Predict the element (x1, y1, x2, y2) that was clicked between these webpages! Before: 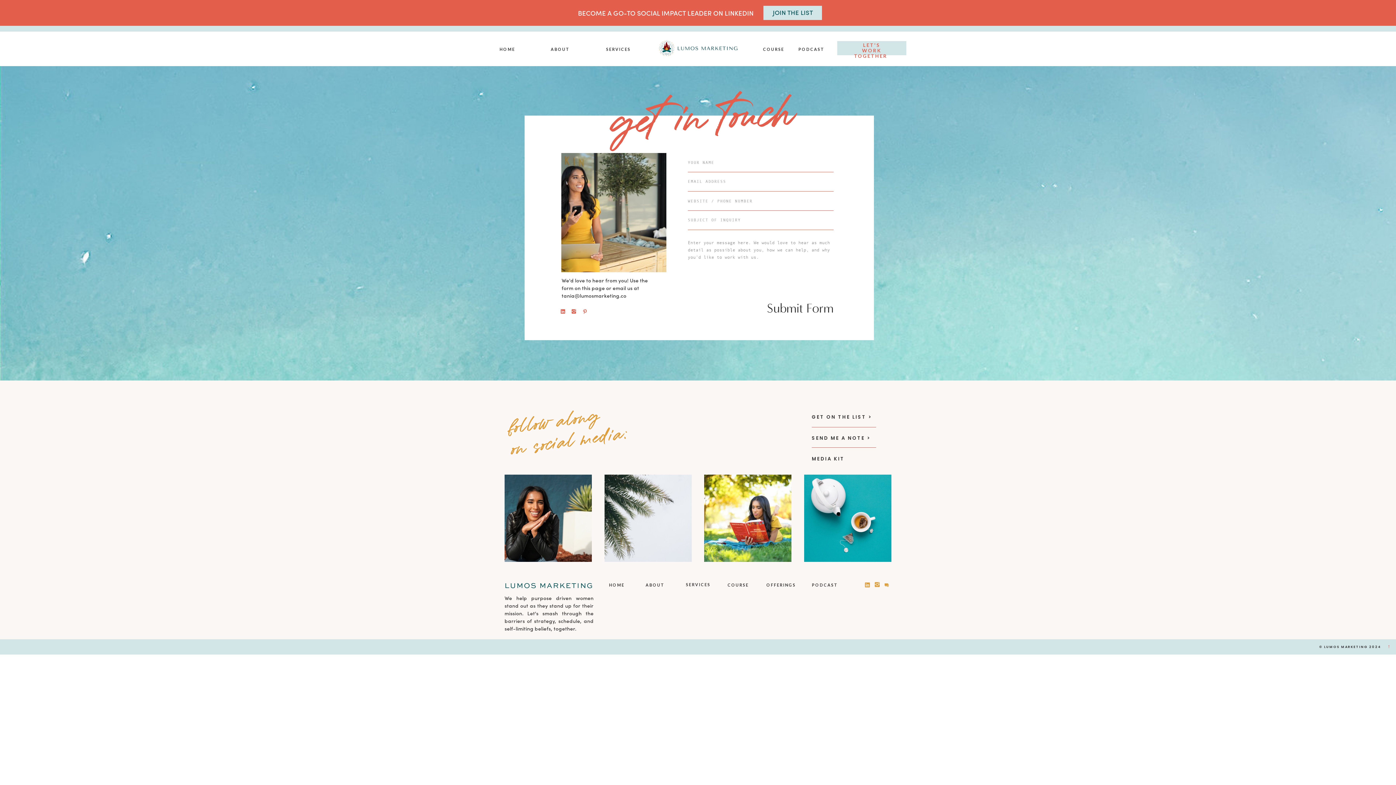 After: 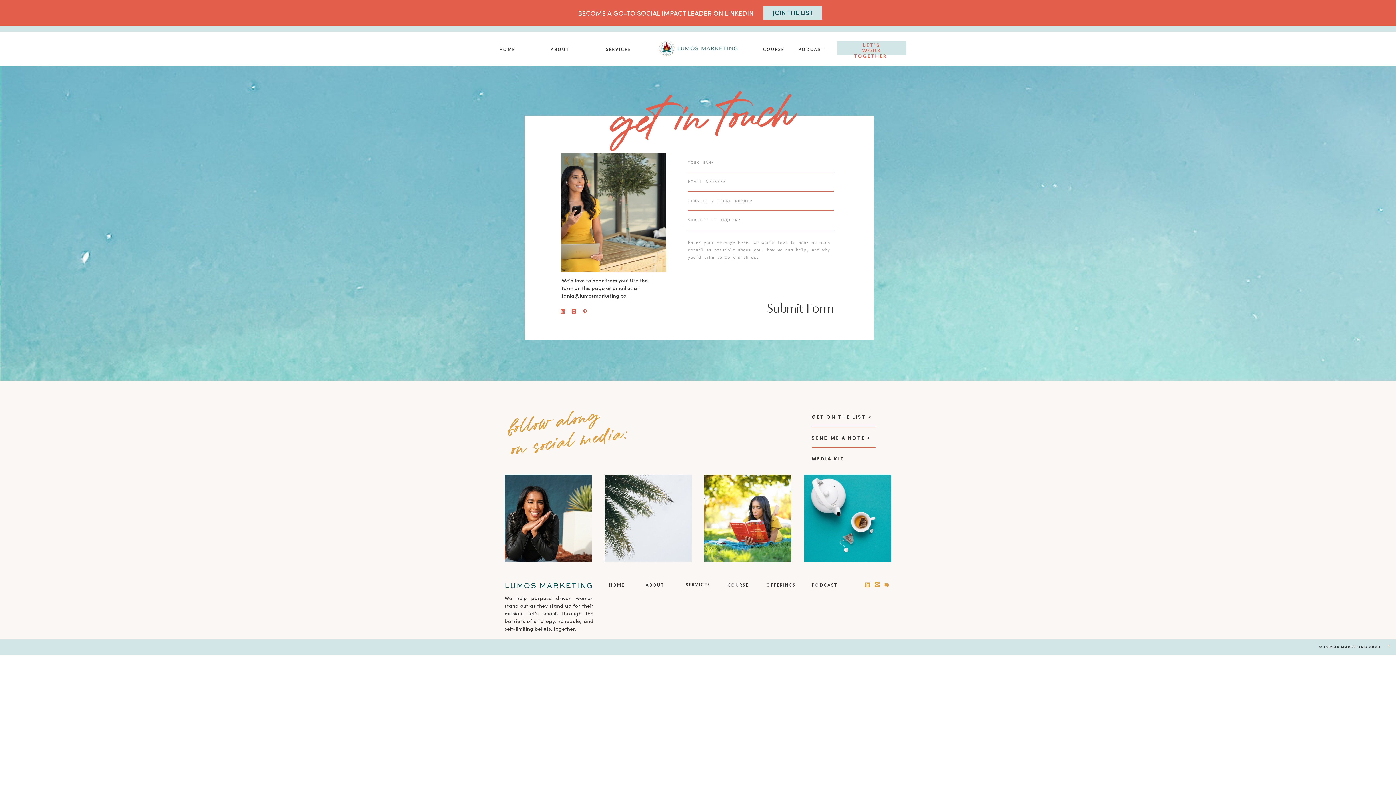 Action: bbox: (874, 579, 880, 590)